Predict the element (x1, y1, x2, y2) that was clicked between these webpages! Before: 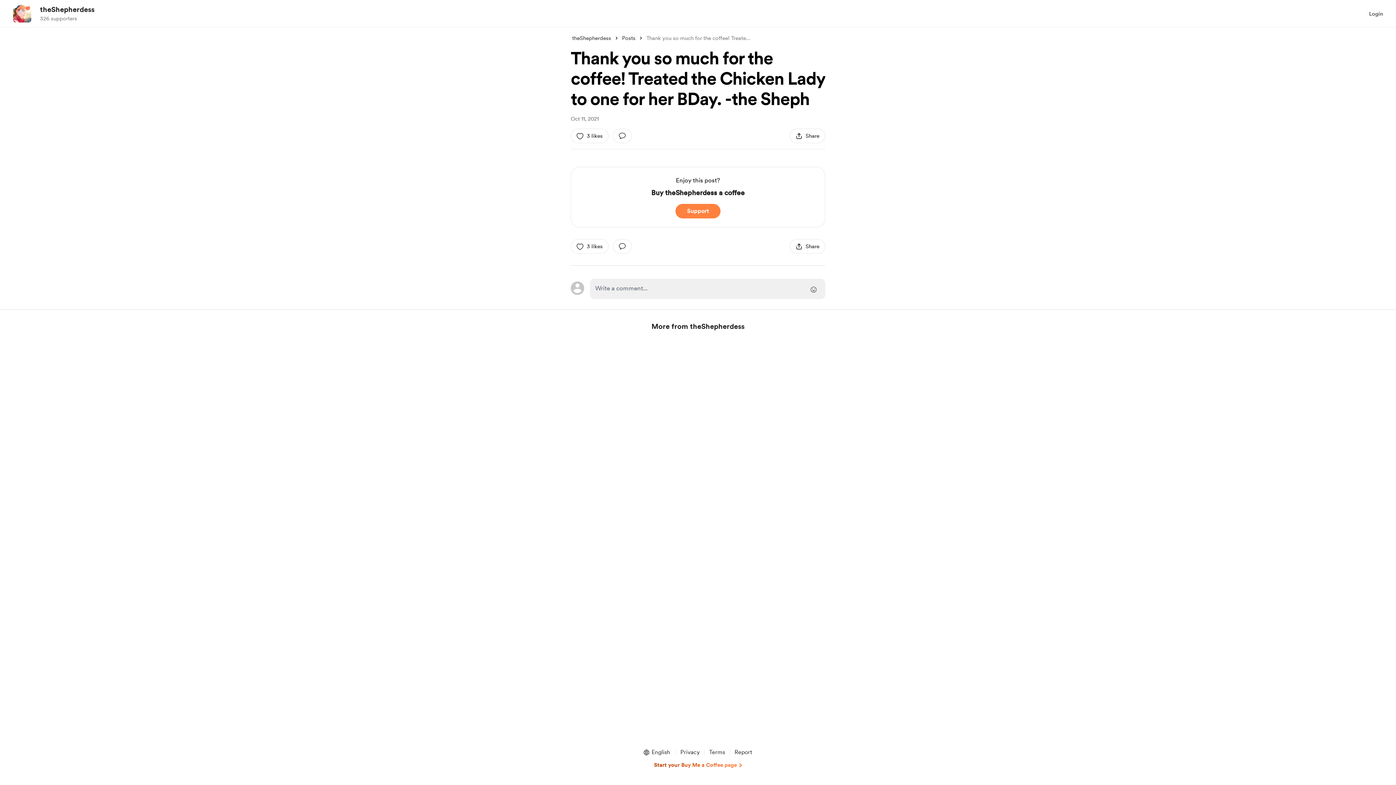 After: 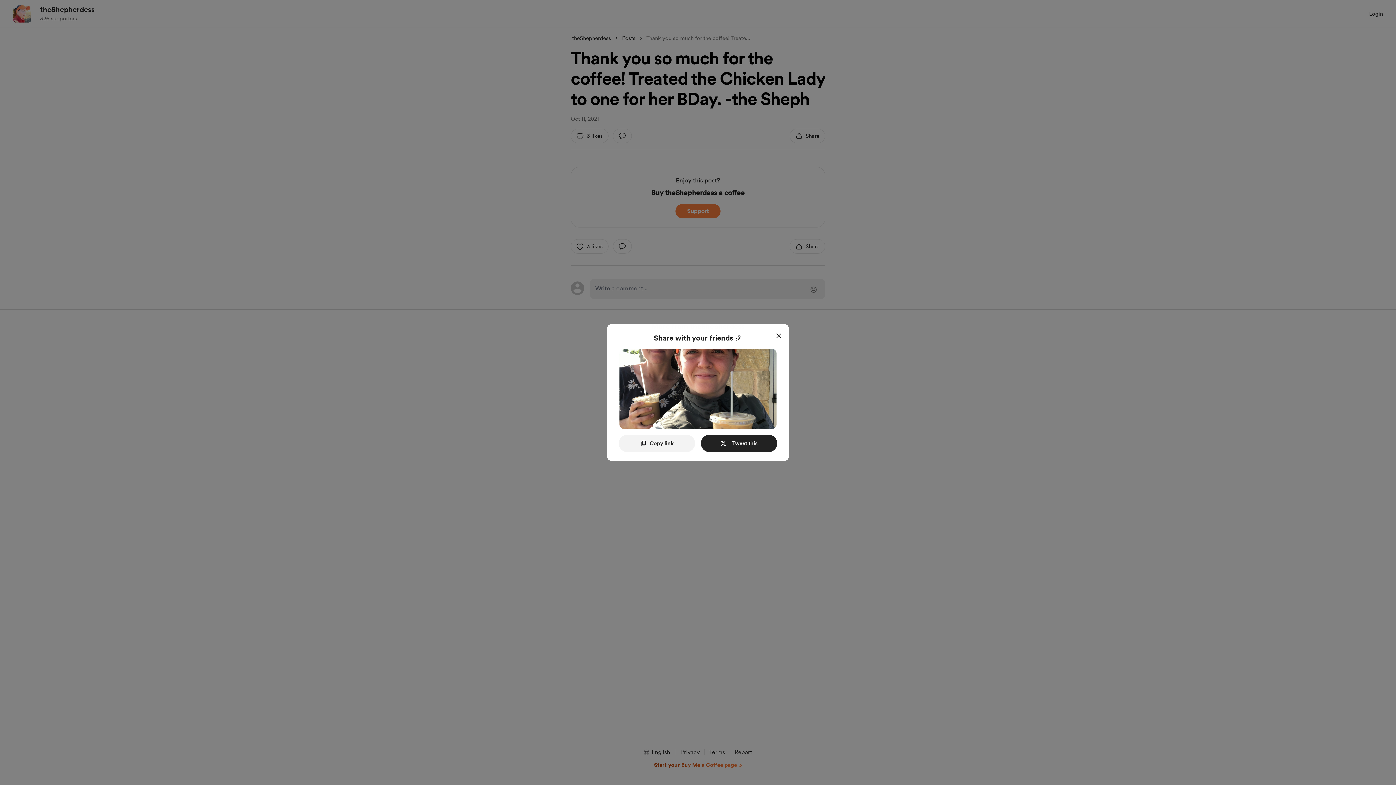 Action: label: share this post bbox: (789, 239, 825, 253)